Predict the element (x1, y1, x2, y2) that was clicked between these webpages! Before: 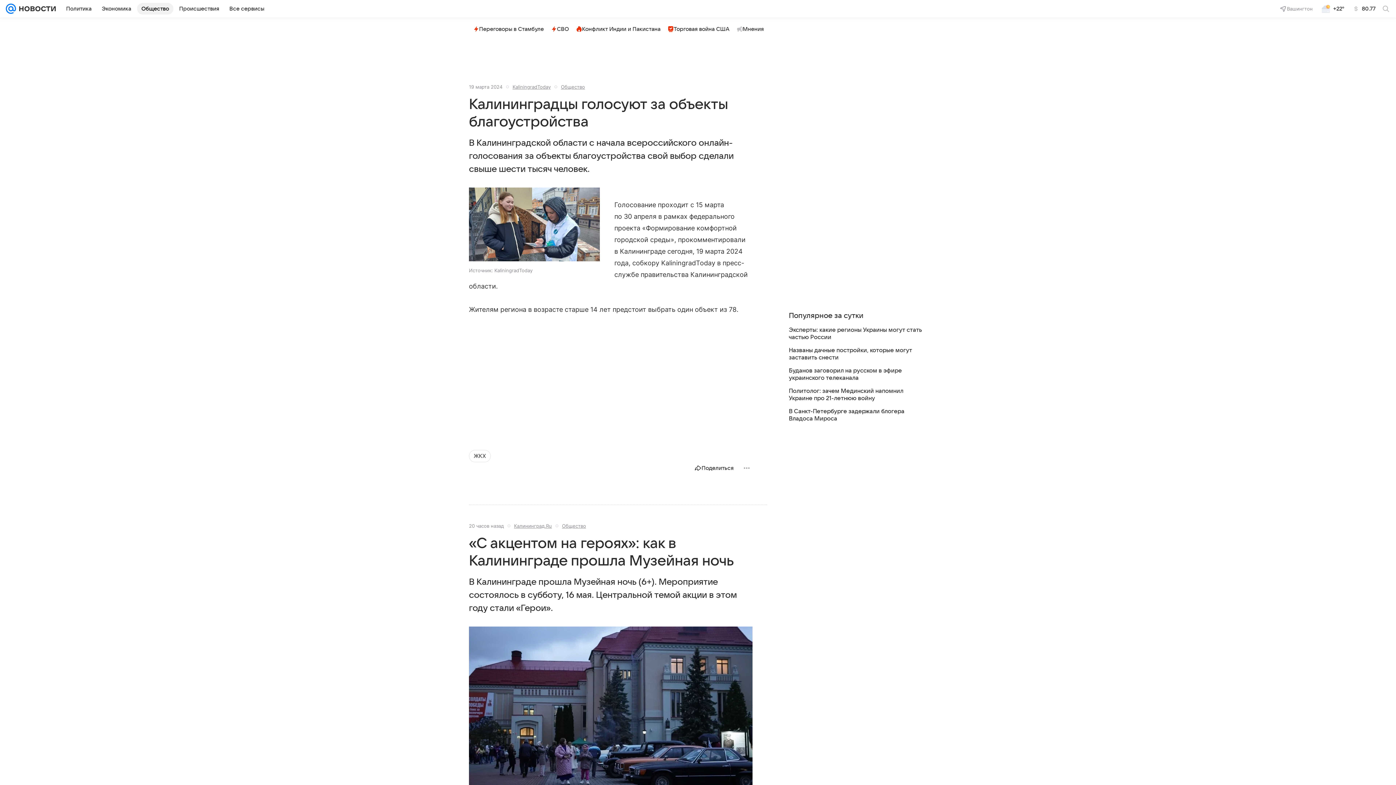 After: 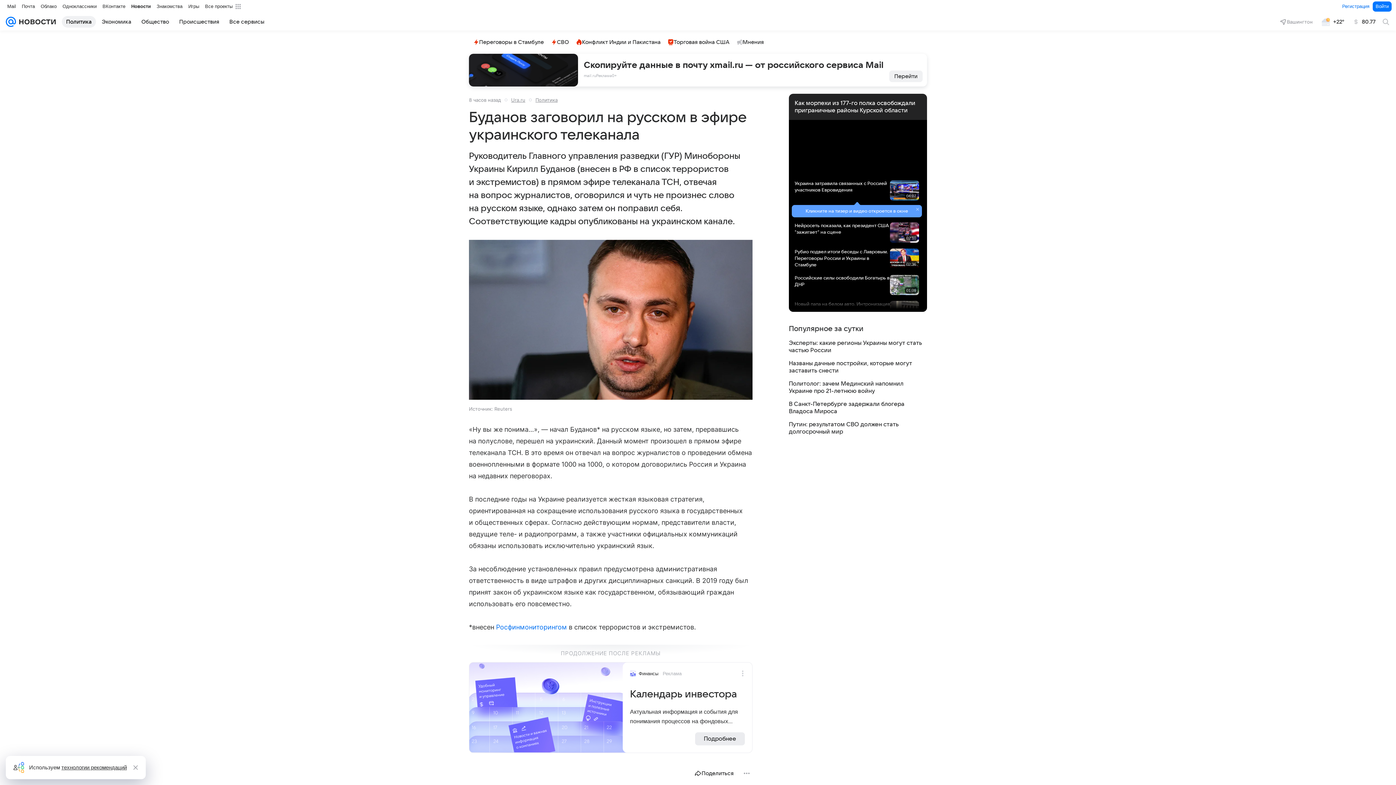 Action: bbox: (789, 367, 927, 381) label: Буданов заговорил на русском в эфире украинского телеканала